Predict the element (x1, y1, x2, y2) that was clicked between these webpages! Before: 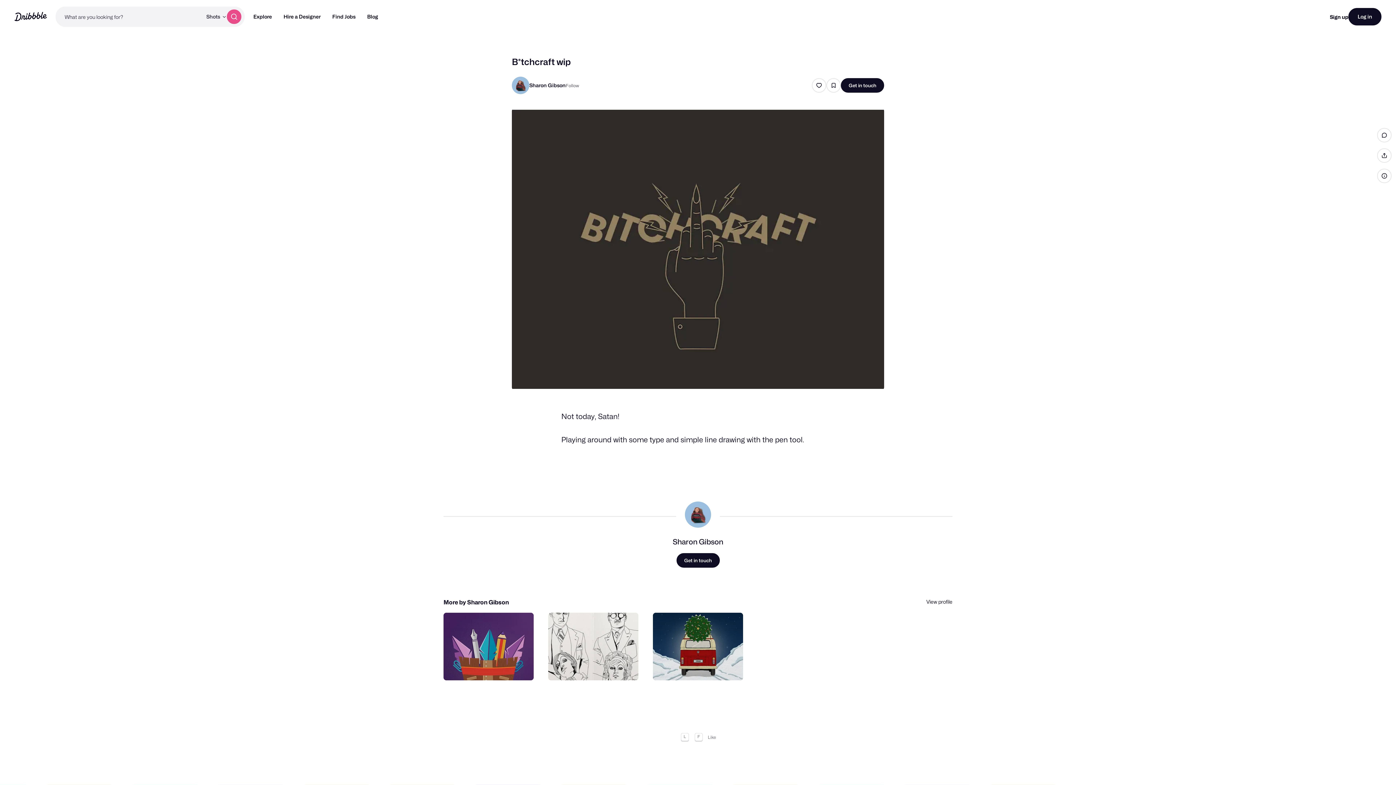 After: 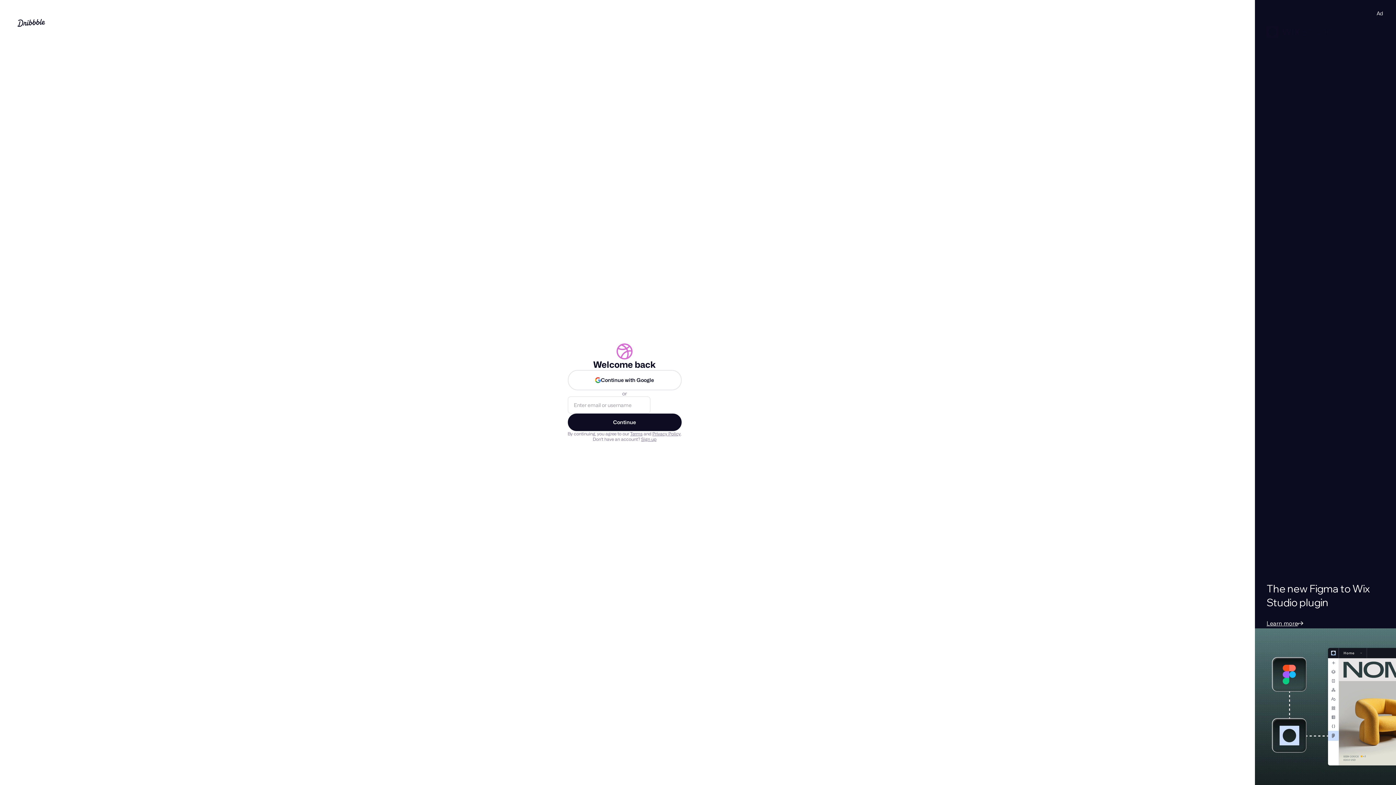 Action: bbox: (1348, 8, 1381, 25) label: Log in